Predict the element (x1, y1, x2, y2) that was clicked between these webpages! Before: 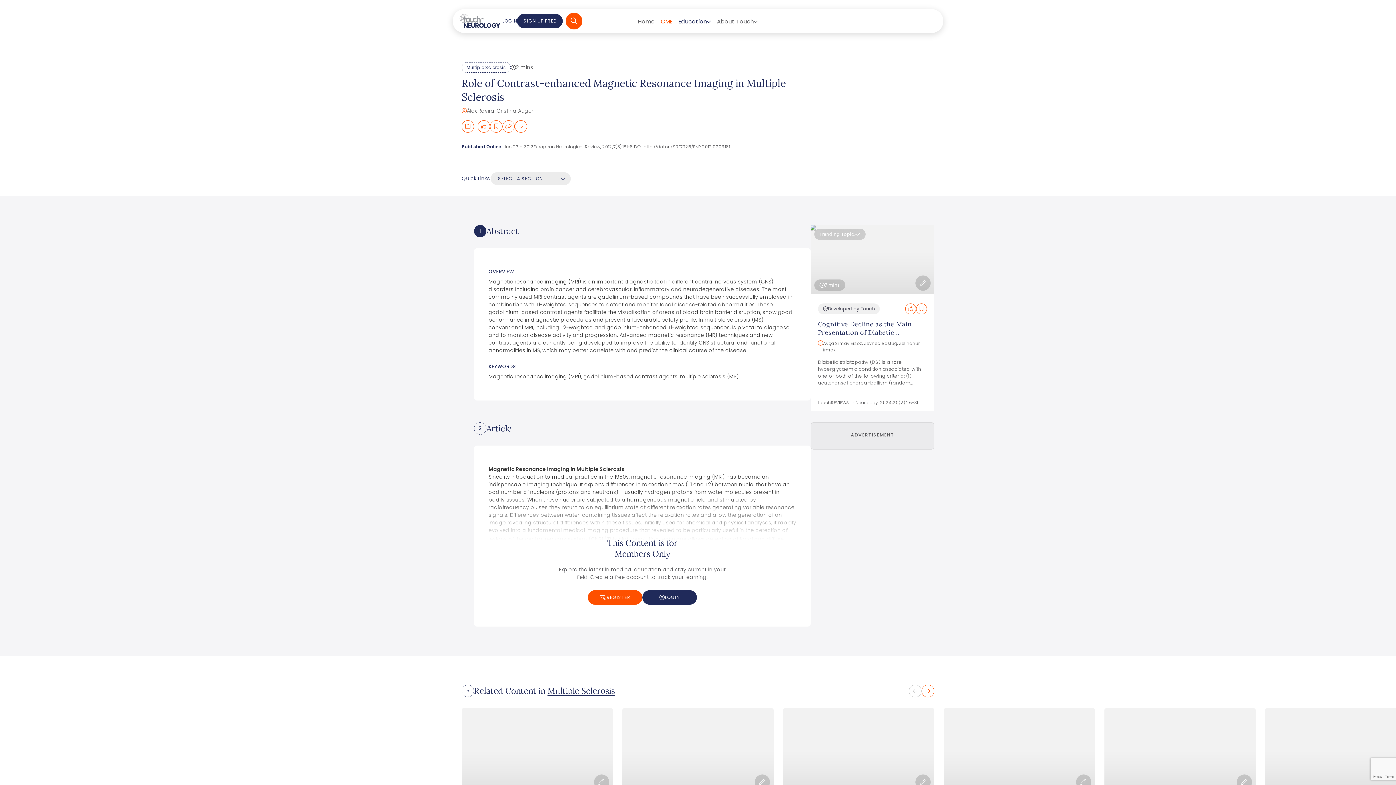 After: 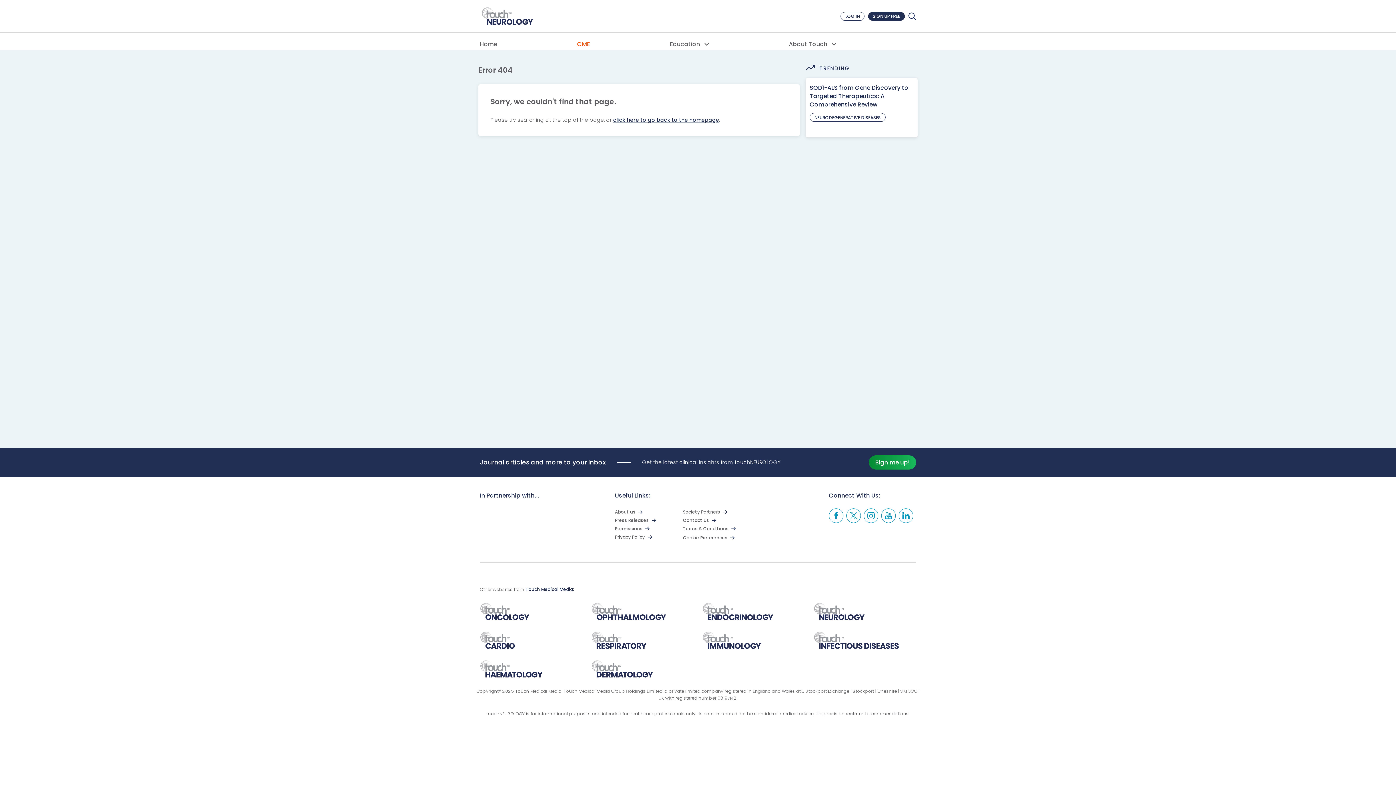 Action: bbox: (643, 143, 730, 149) label: http://doi.org/10.17925/ENR.2012.07.03.181